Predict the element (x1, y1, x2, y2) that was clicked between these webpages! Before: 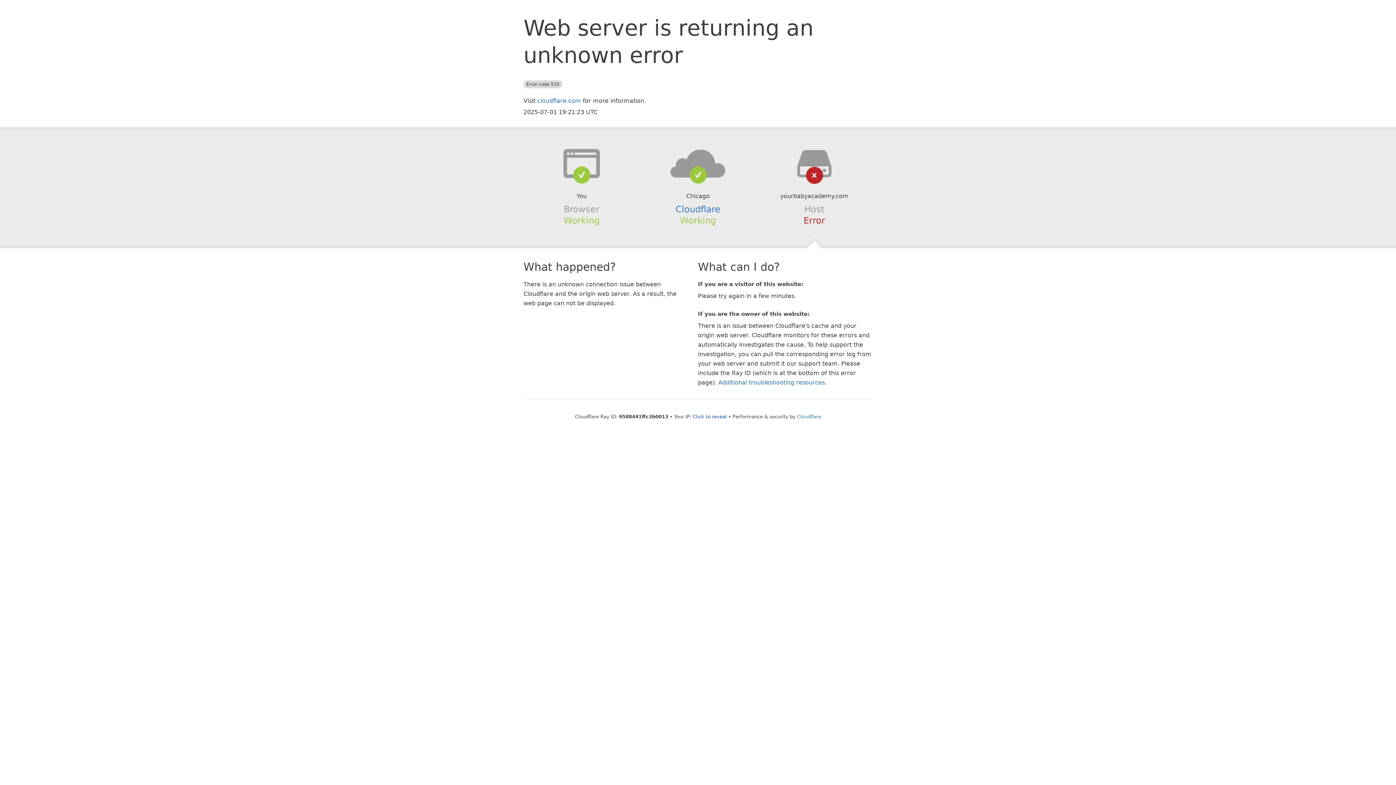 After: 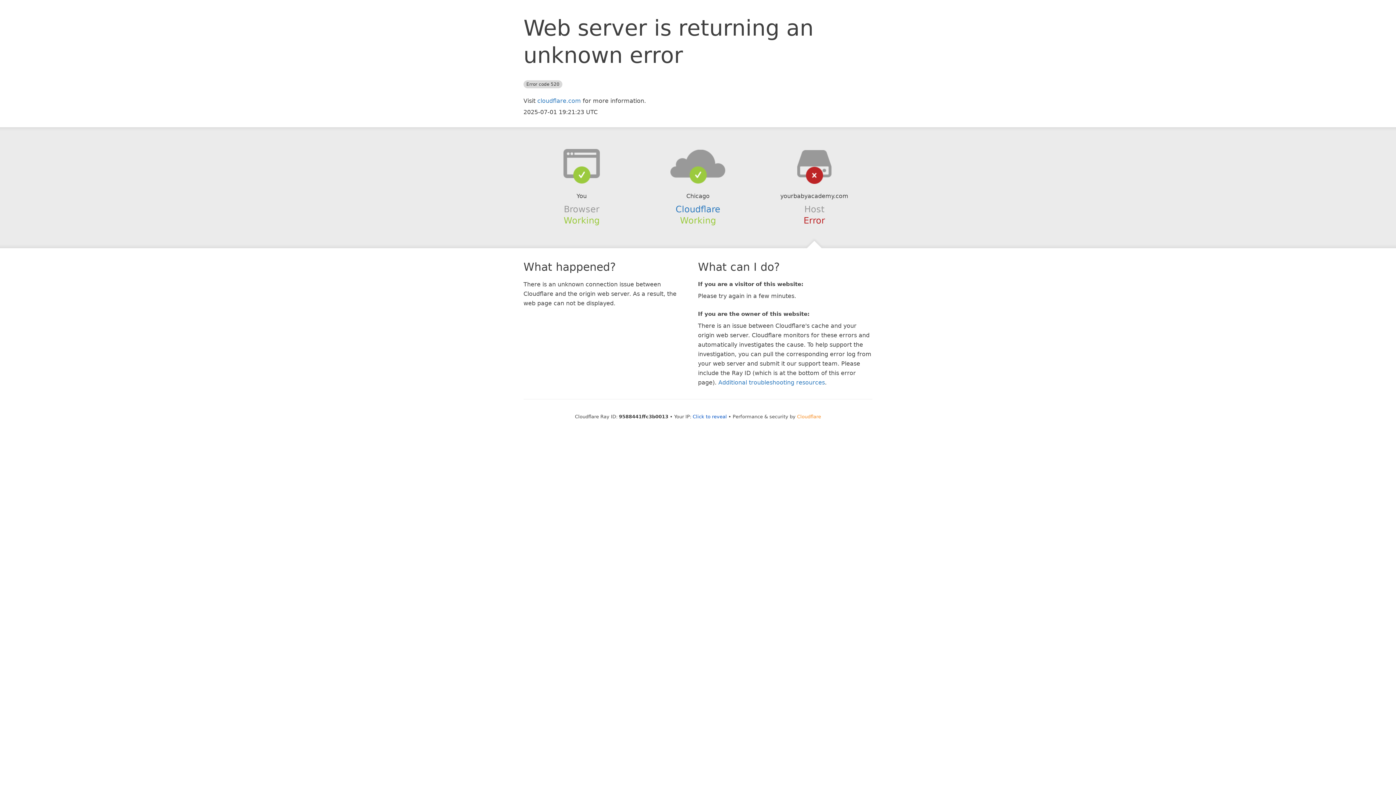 Action: label: Cloudflare bbox: (797, 414, 821, 419)